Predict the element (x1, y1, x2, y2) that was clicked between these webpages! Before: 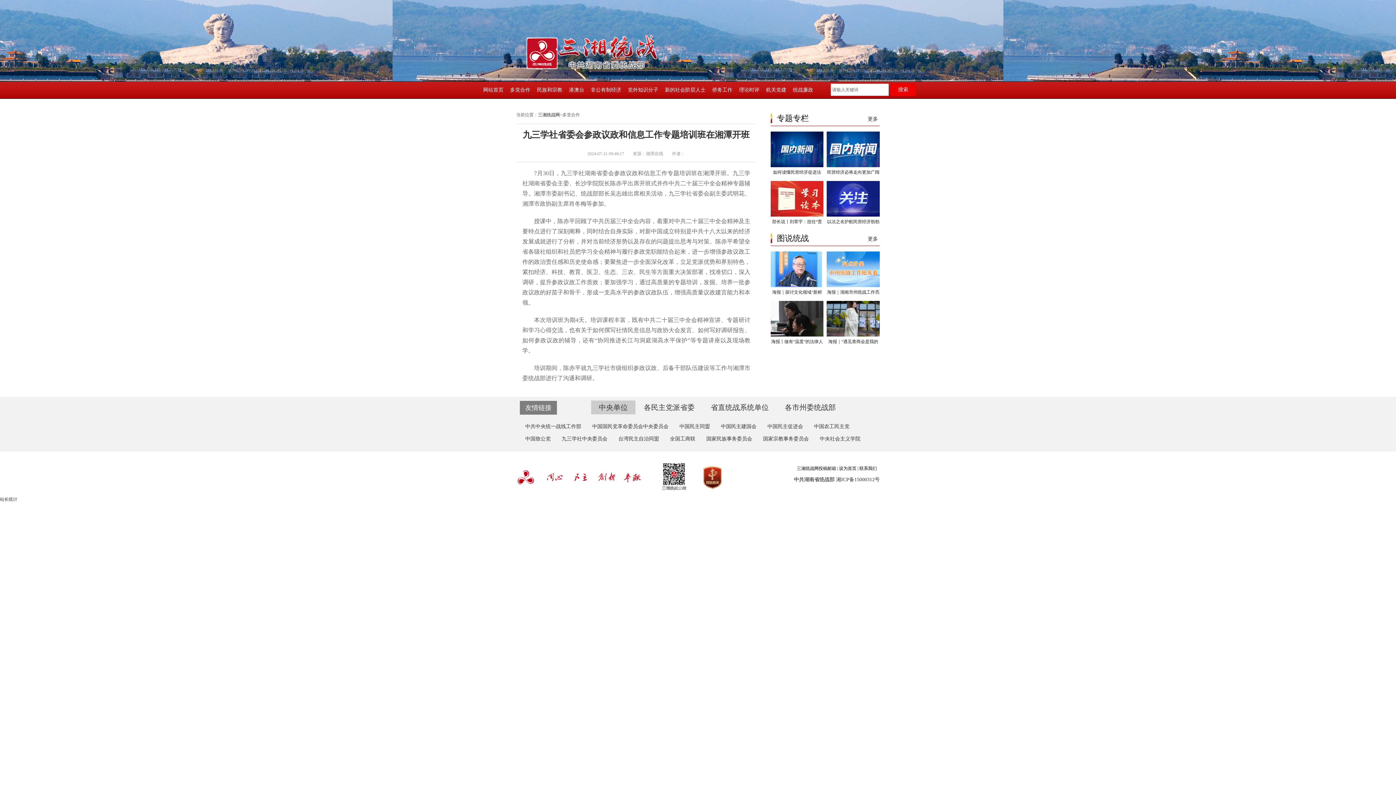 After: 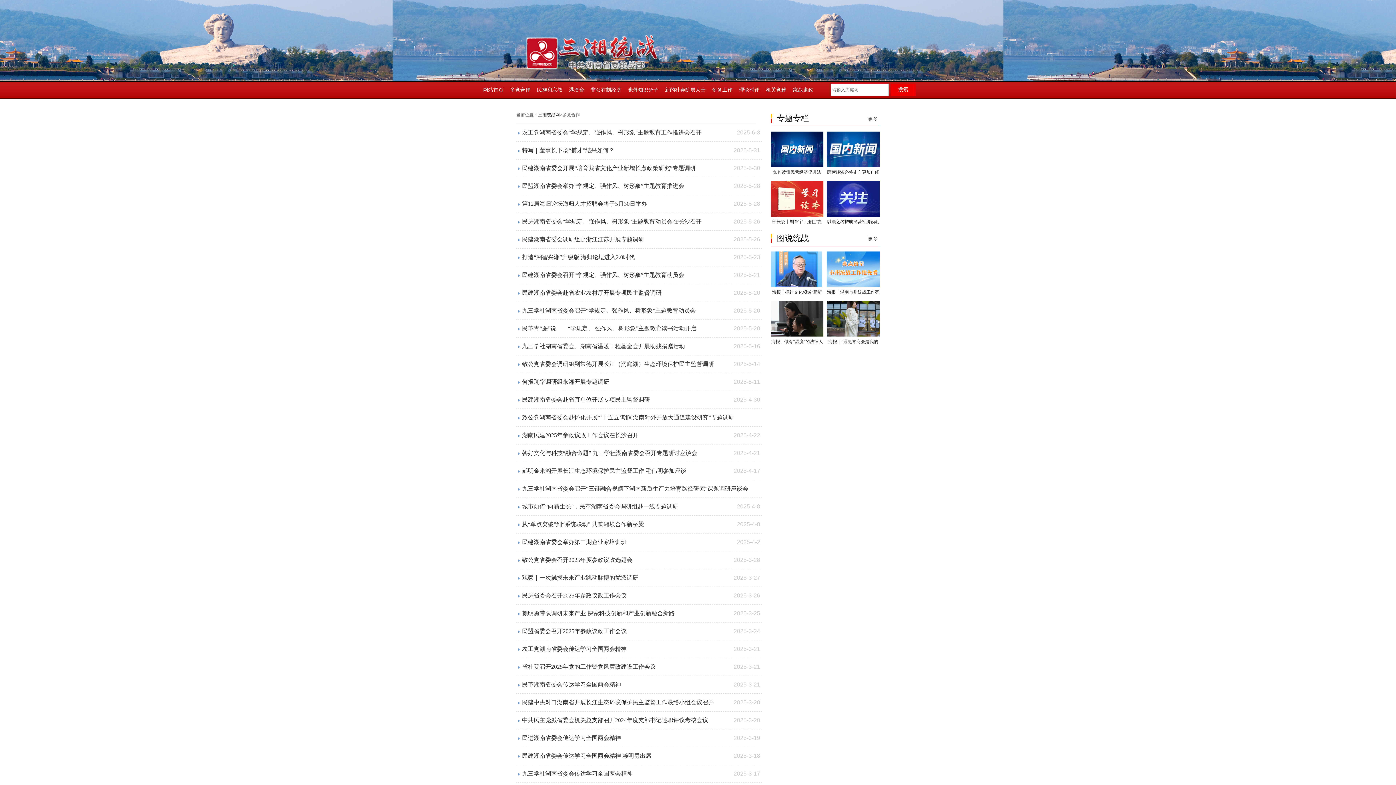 Action: label: 多党合作 bbox: (506, 81, 533, 98)